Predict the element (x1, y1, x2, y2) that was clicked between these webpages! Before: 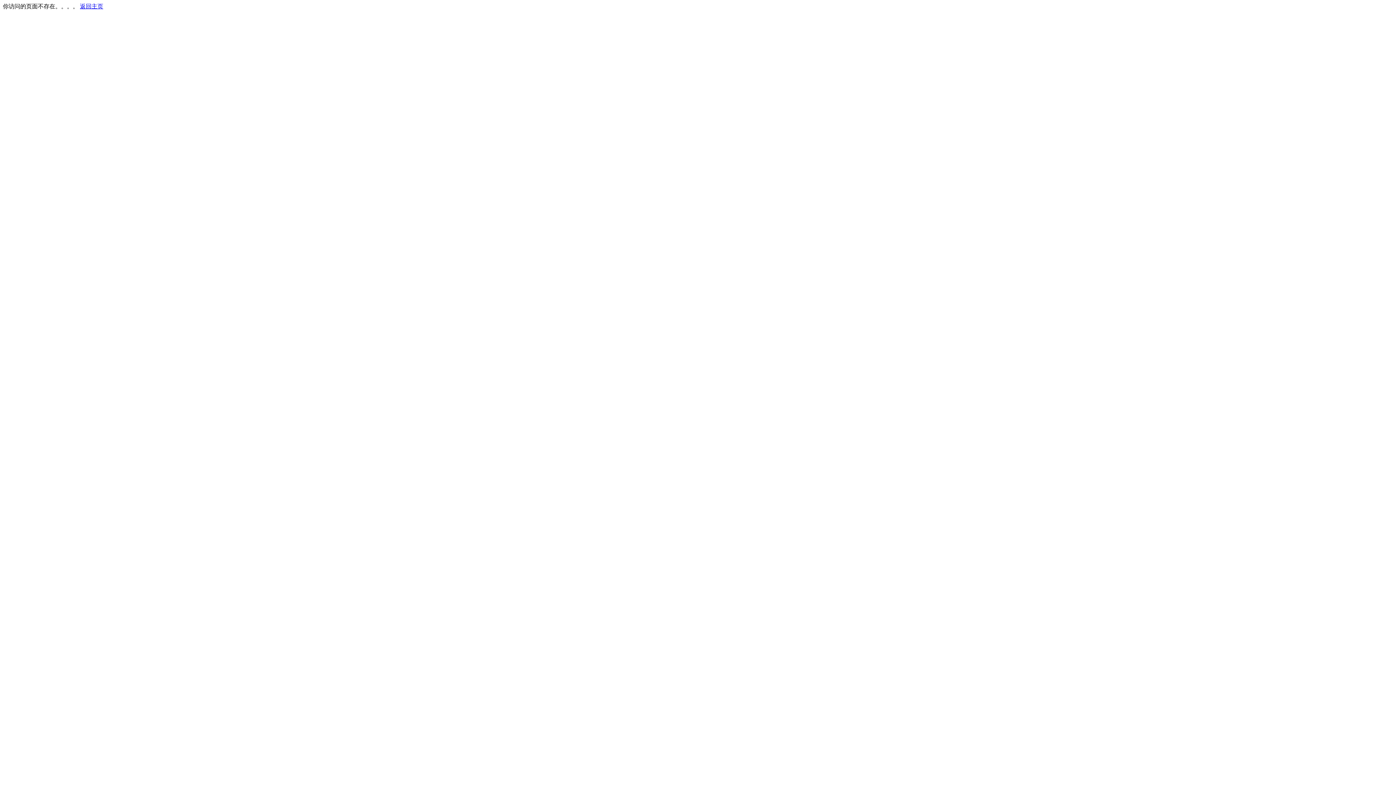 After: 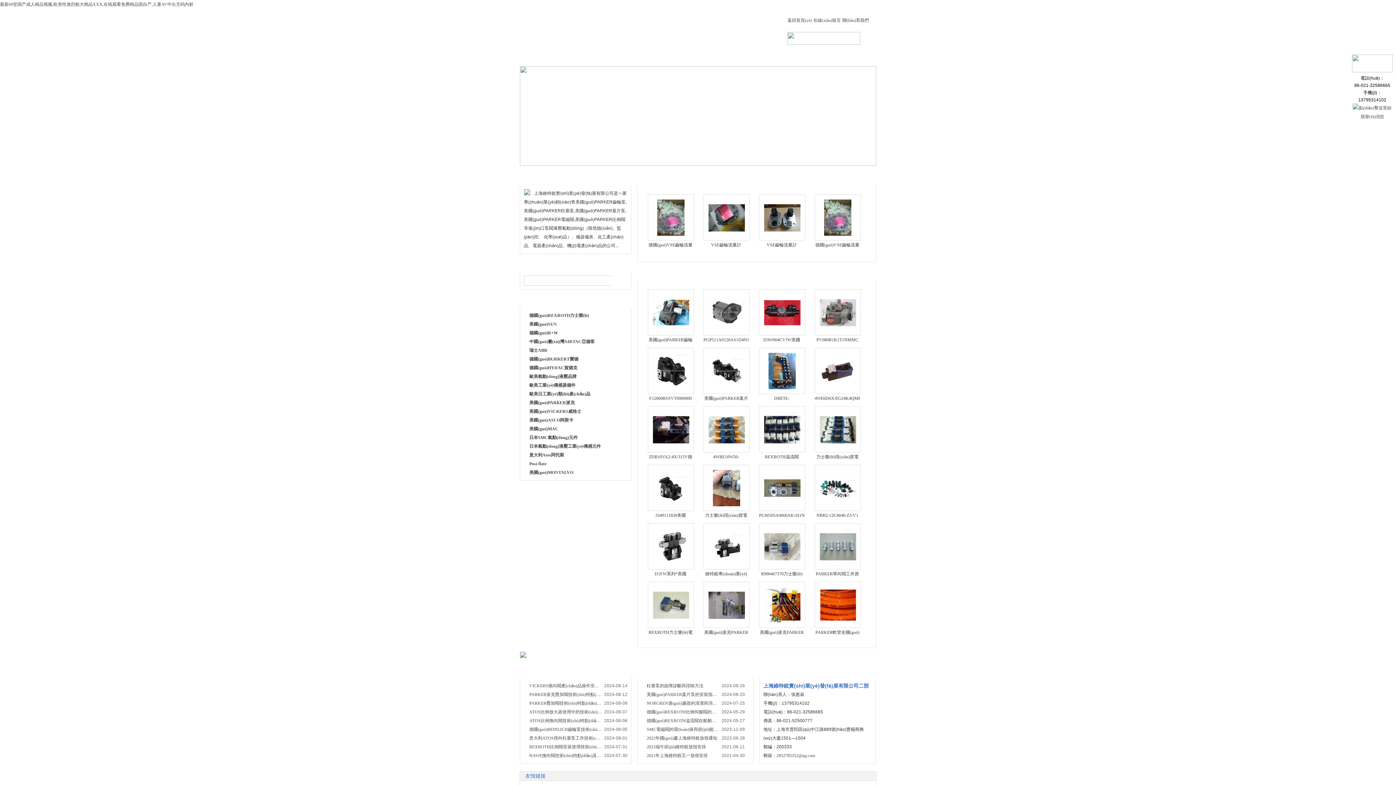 Action: label: 返回主页 bbox: (80, 3, 103, 9)